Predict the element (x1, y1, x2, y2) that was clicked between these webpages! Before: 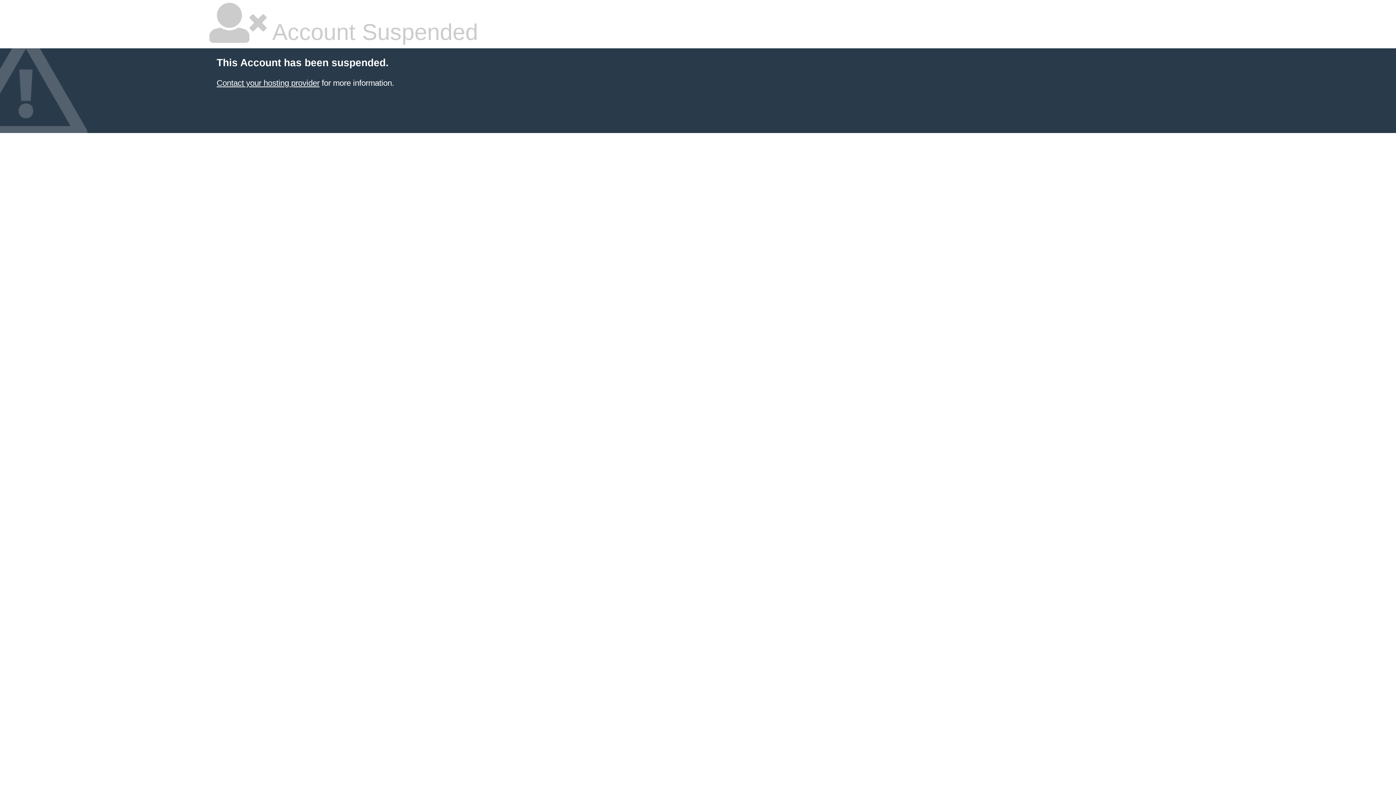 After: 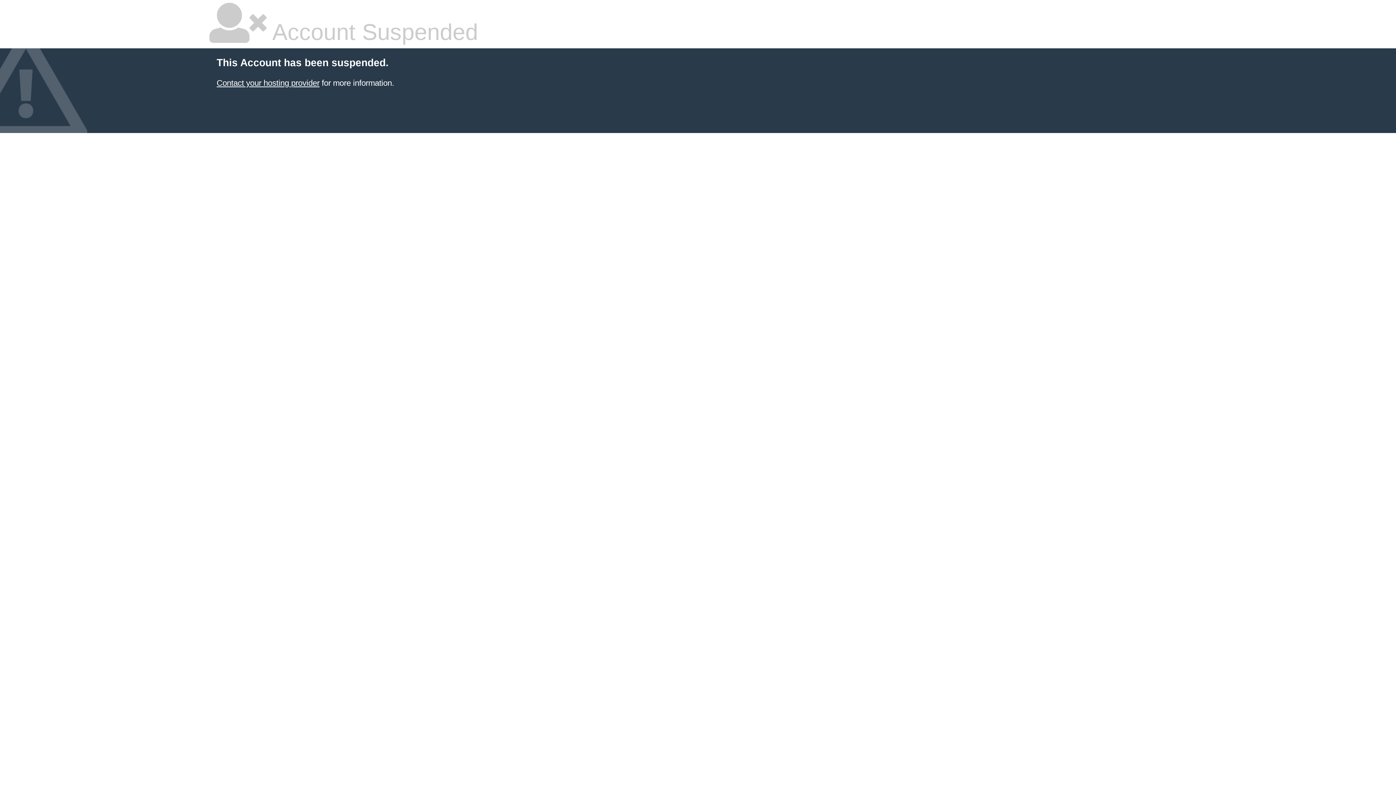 Action: bbox: (216, 78, 319, 87) label: Contact your hosting provider